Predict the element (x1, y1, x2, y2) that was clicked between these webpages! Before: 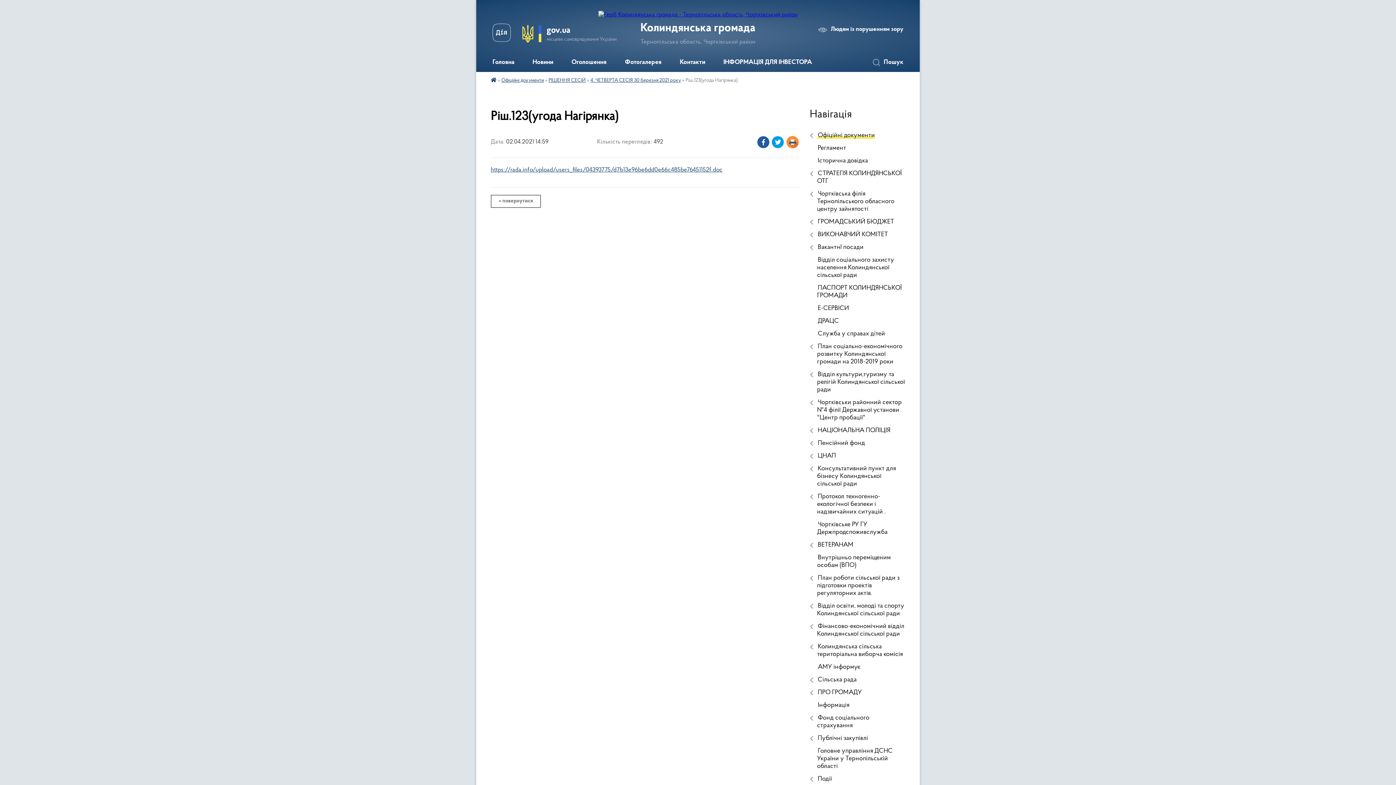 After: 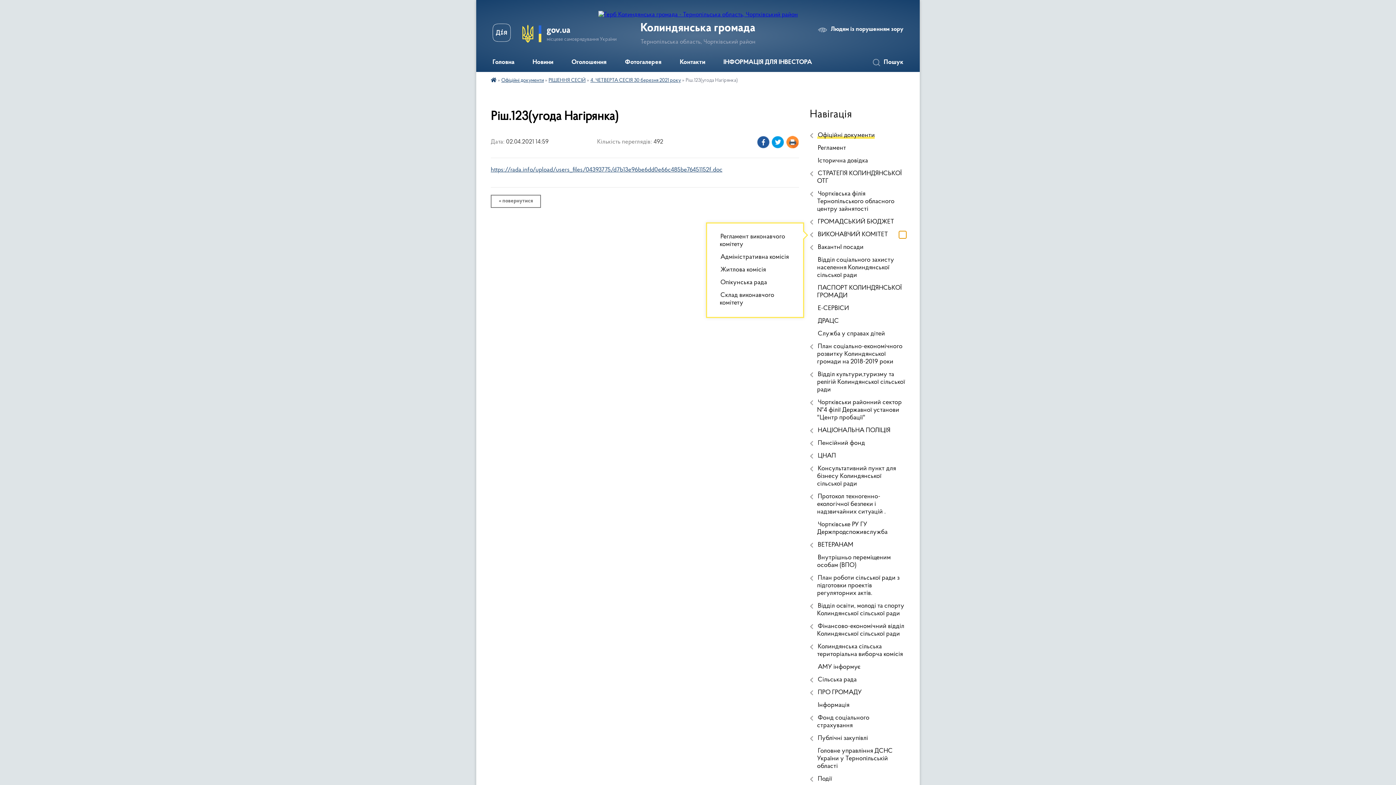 Action: label: Показати підменю bbox: (899, 231, 906, 238)